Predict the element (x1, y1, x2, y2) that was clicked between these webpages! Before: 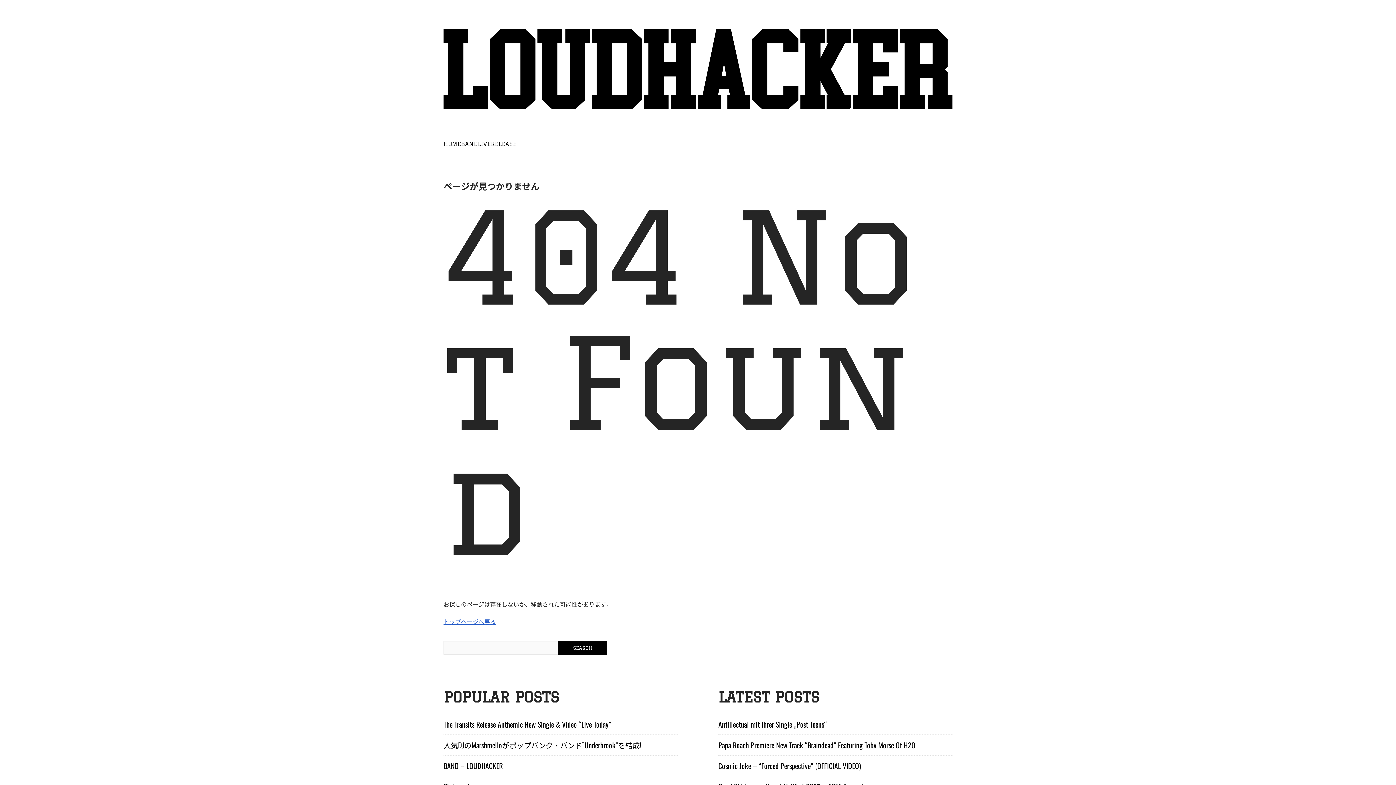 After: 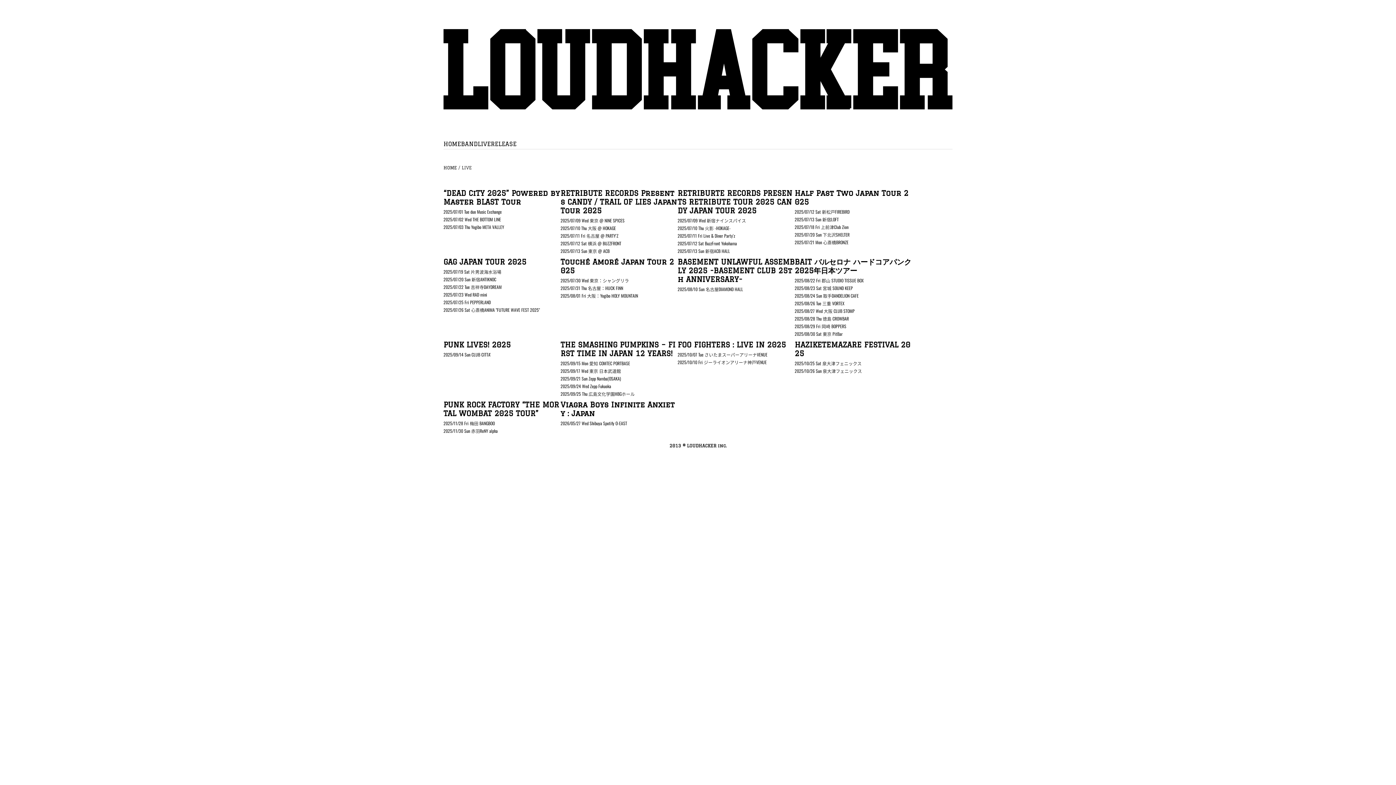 Action: bbox: (477, 140, 490, 147) label: LIVE